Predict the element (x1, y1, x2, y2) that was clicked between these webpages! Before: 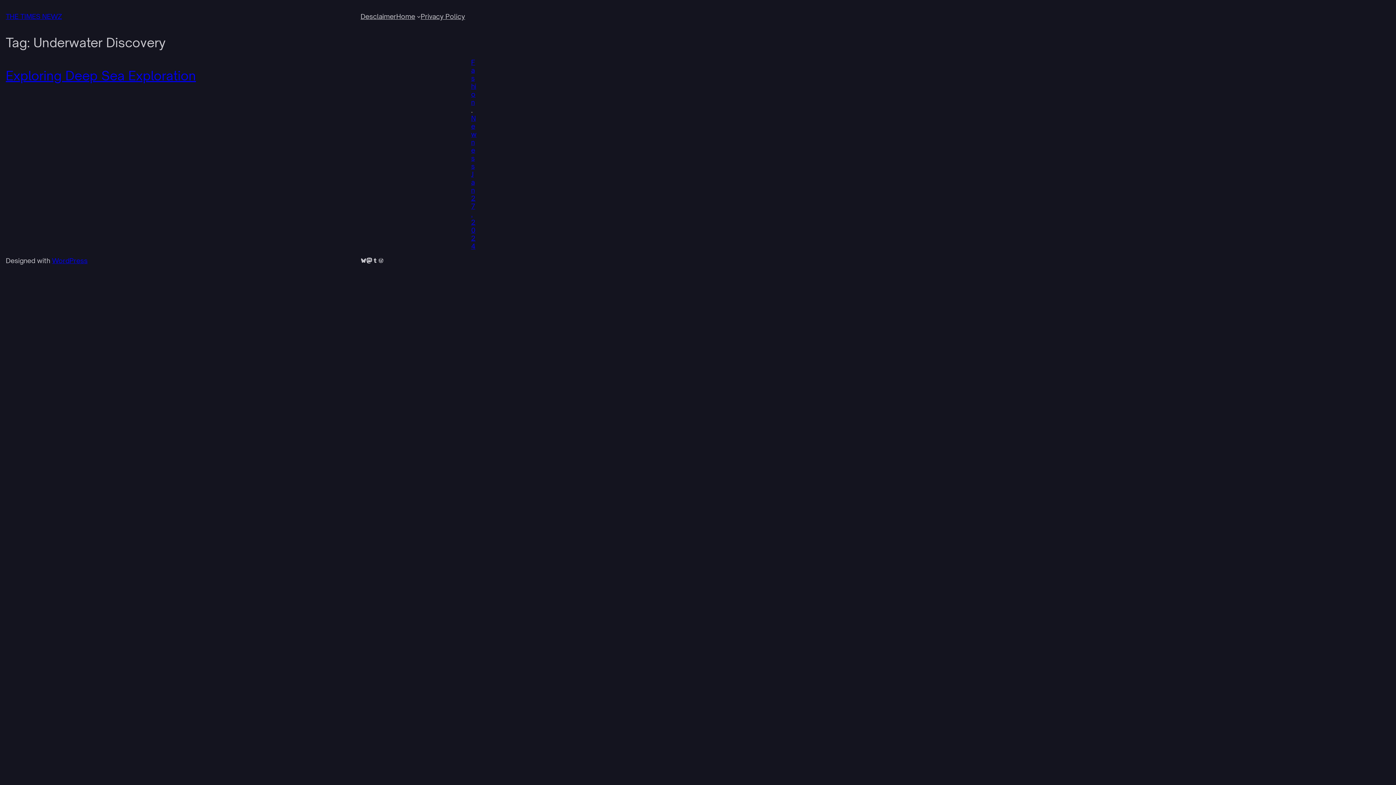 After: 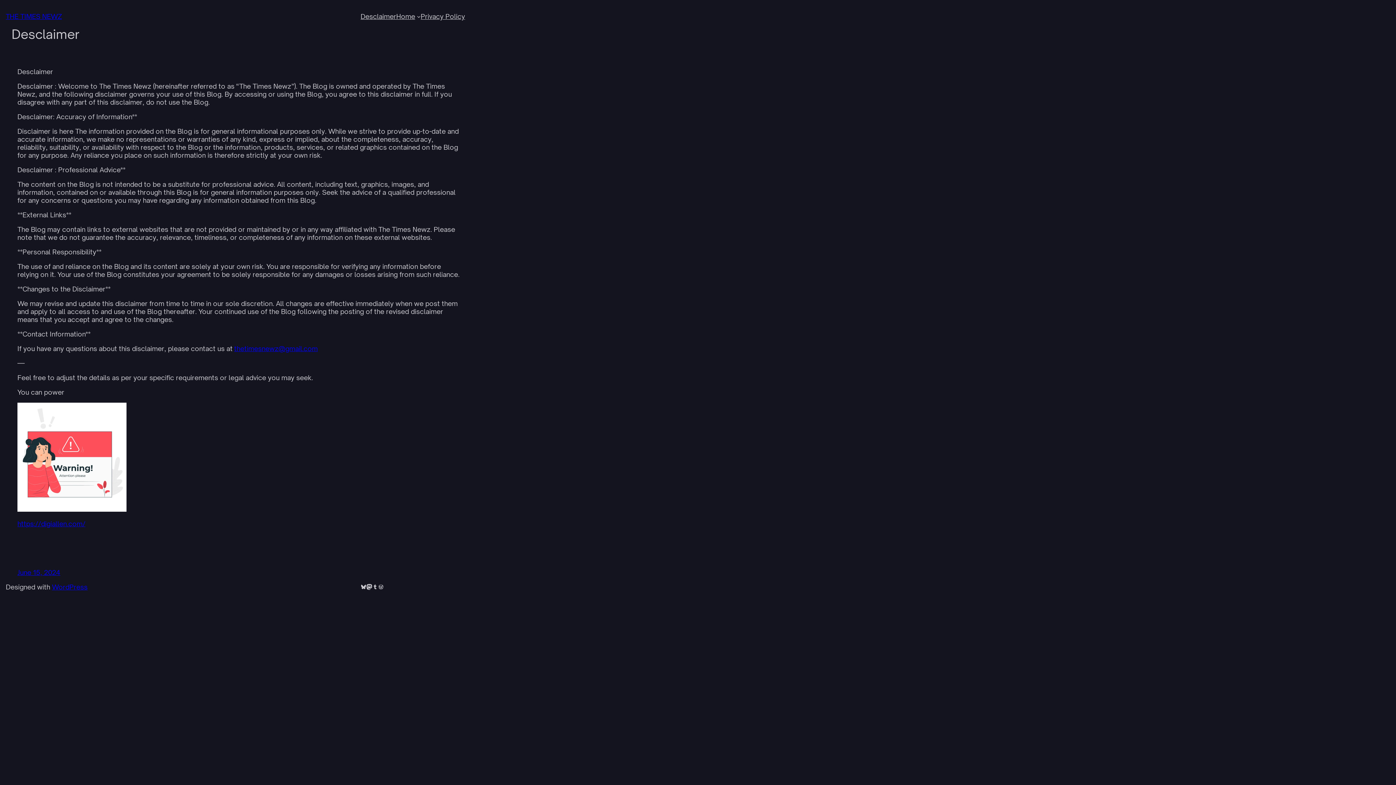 Action: label: Desclaimer bbox: (360, 12, 396, 20)